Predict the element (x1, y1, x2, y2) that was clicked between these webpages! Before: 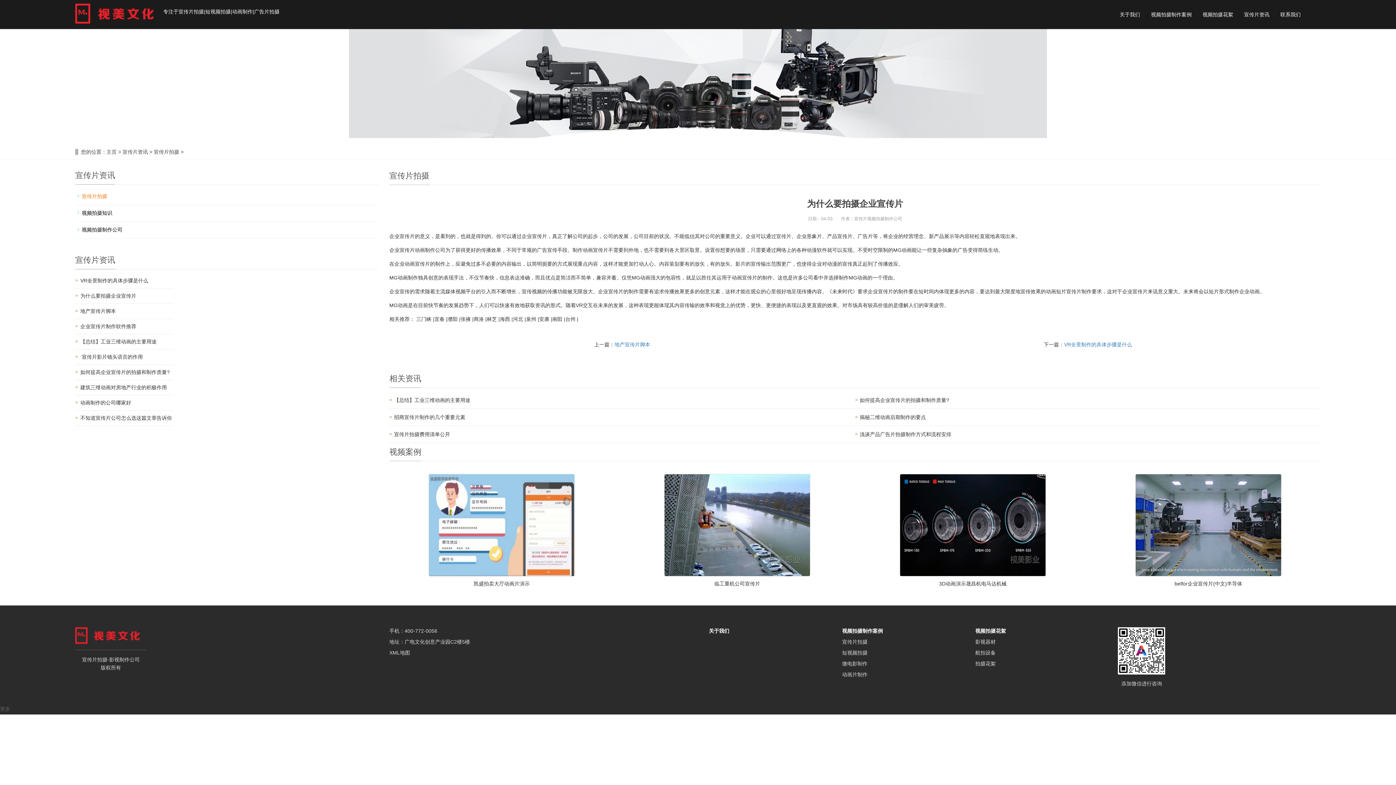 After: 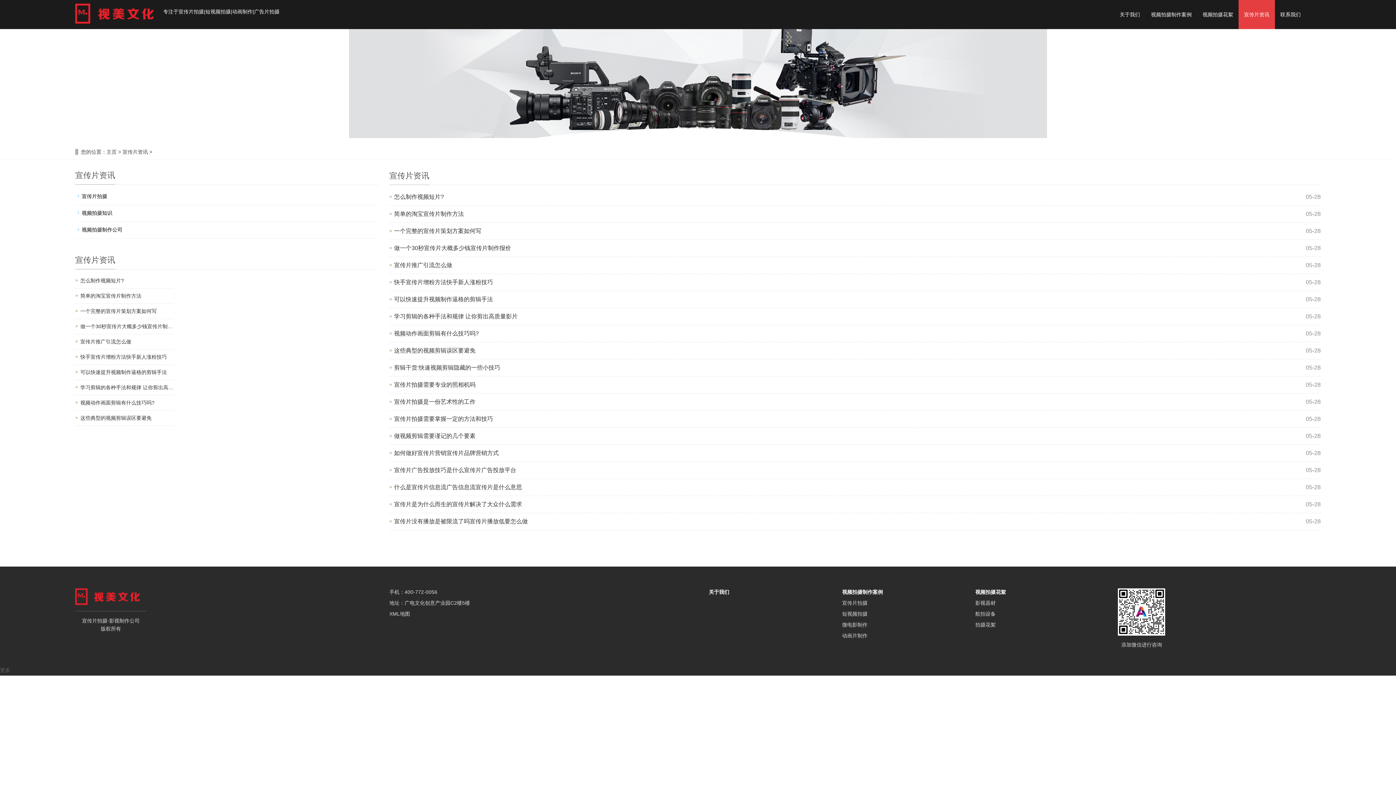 Action: label: 宣传片资讯 bbox: (1238, 0, 1275, 29)